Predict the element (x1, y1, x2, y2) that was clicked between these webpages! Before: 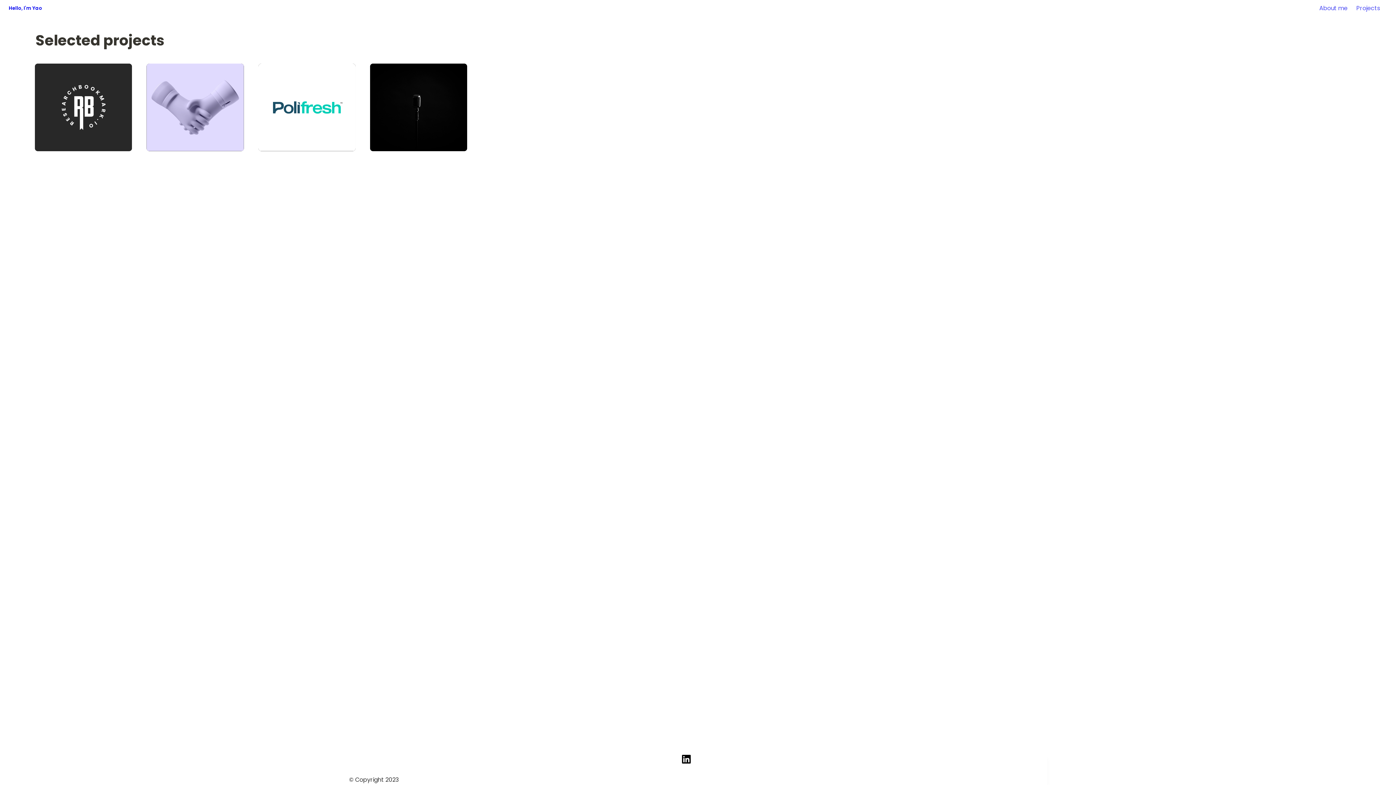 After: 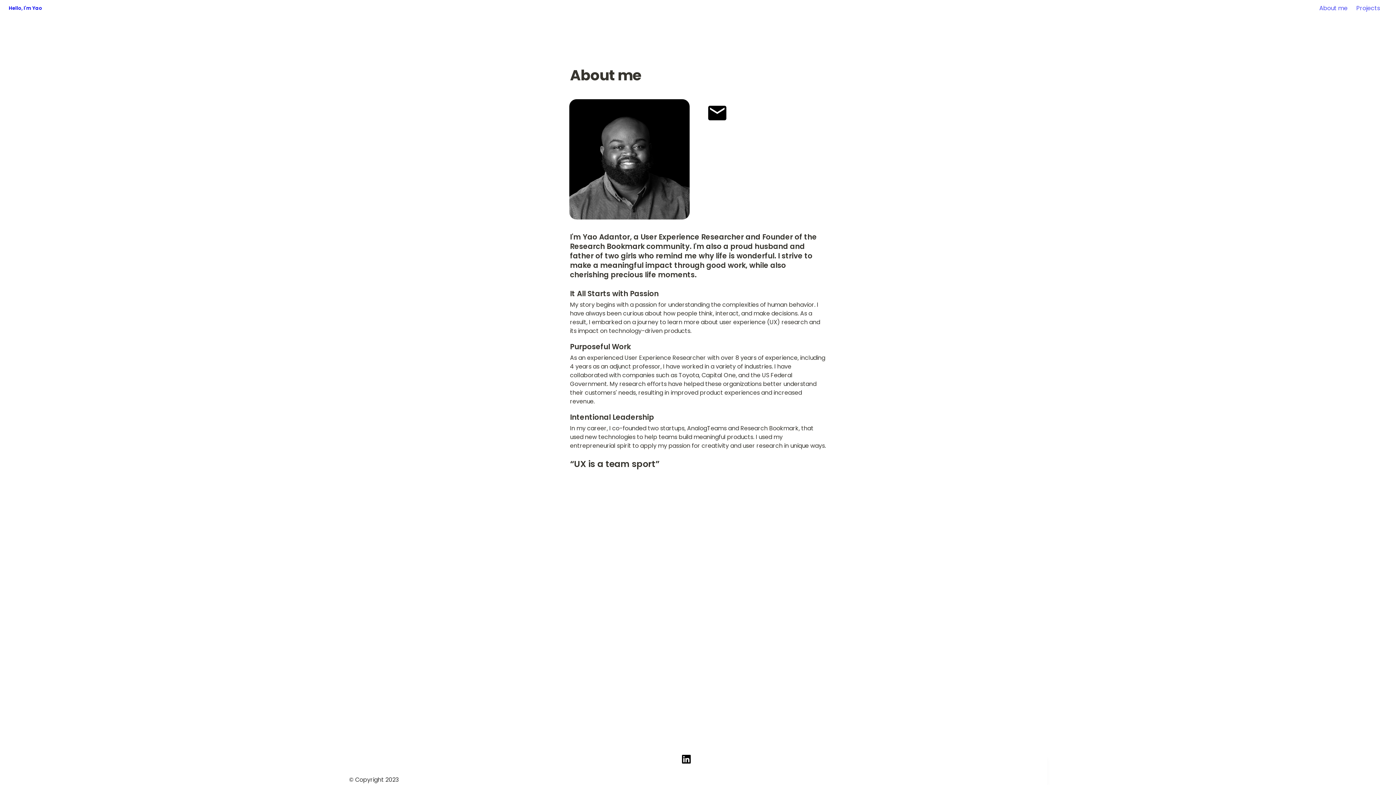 Action: bbox: (1315, -2, 1352, 18) label: About me